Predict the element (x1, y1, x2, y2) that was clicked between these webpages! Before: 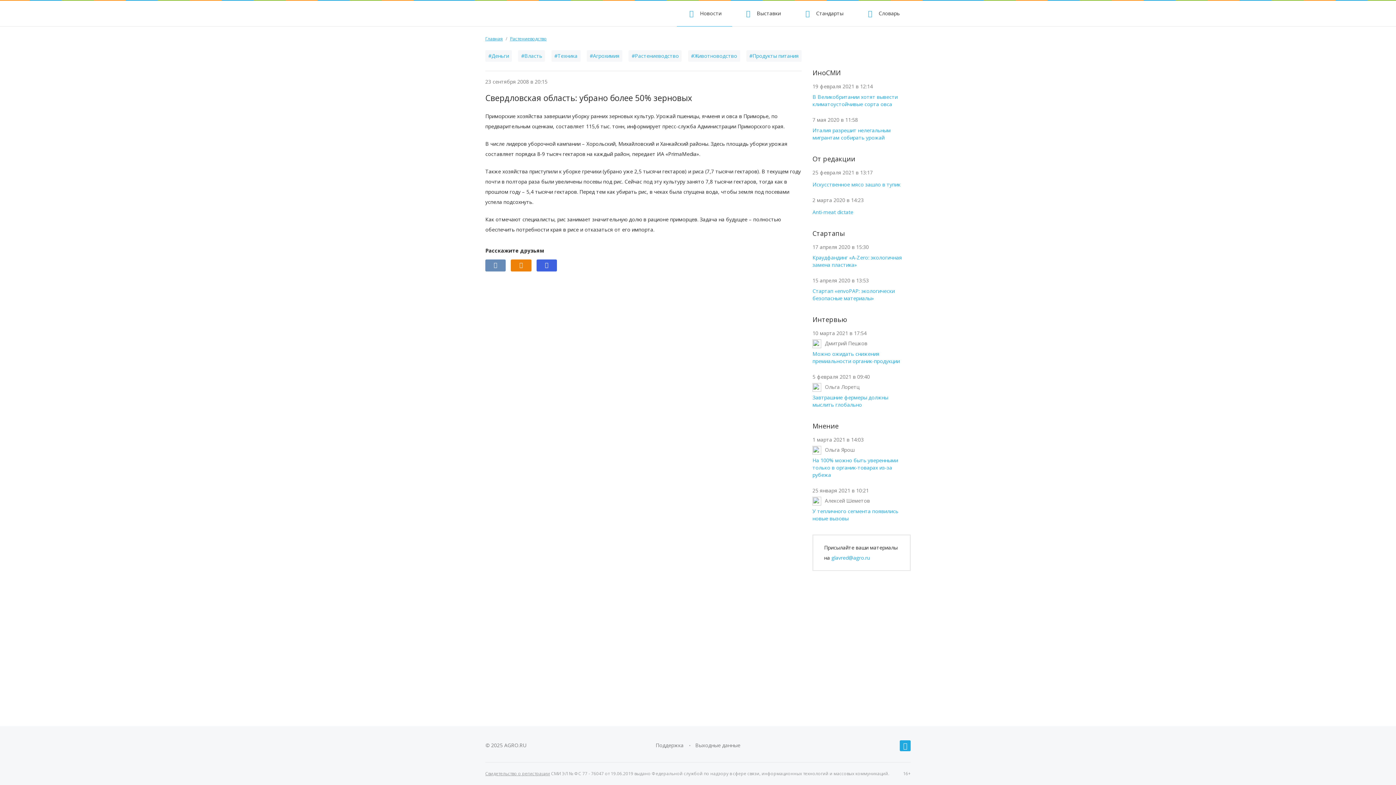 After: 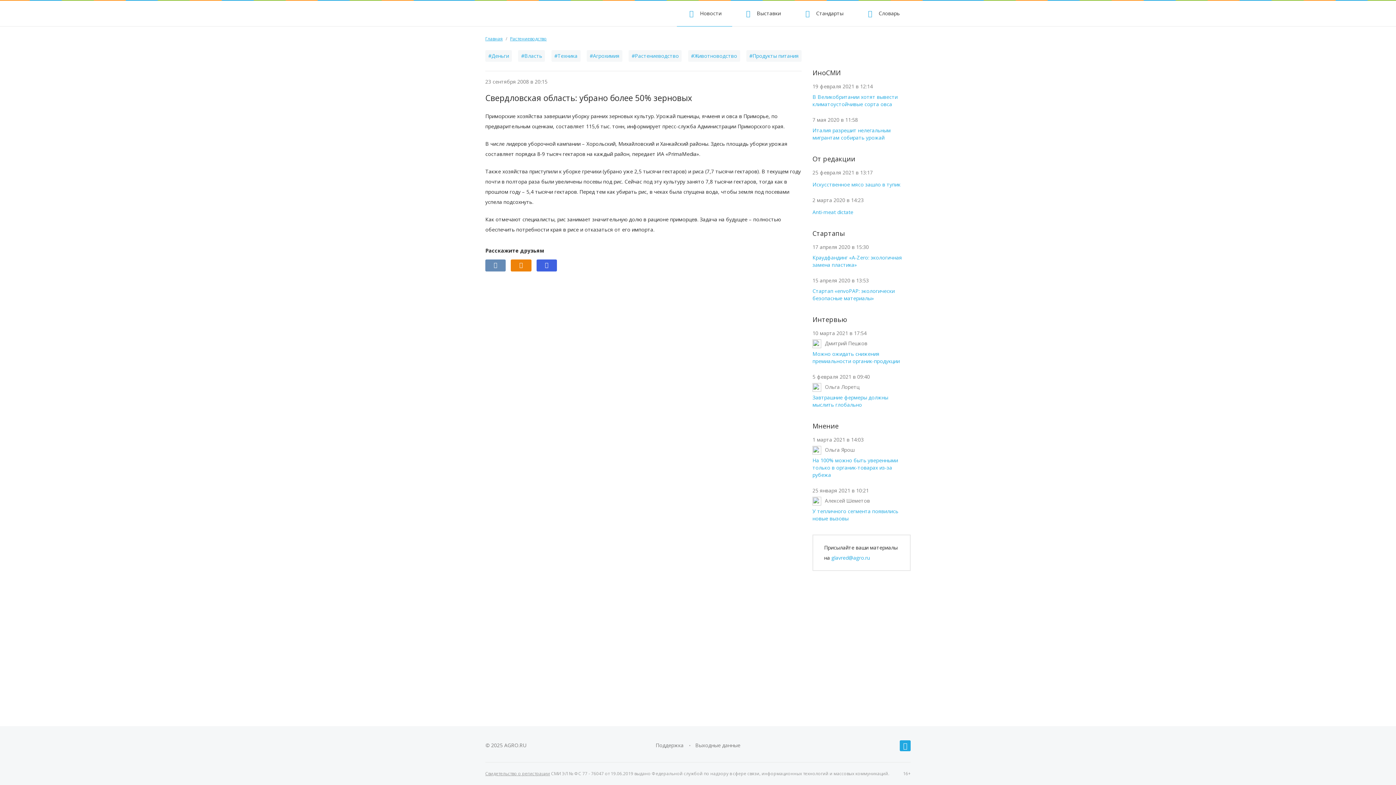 Action: bbox: (518, 262, 524, 268)